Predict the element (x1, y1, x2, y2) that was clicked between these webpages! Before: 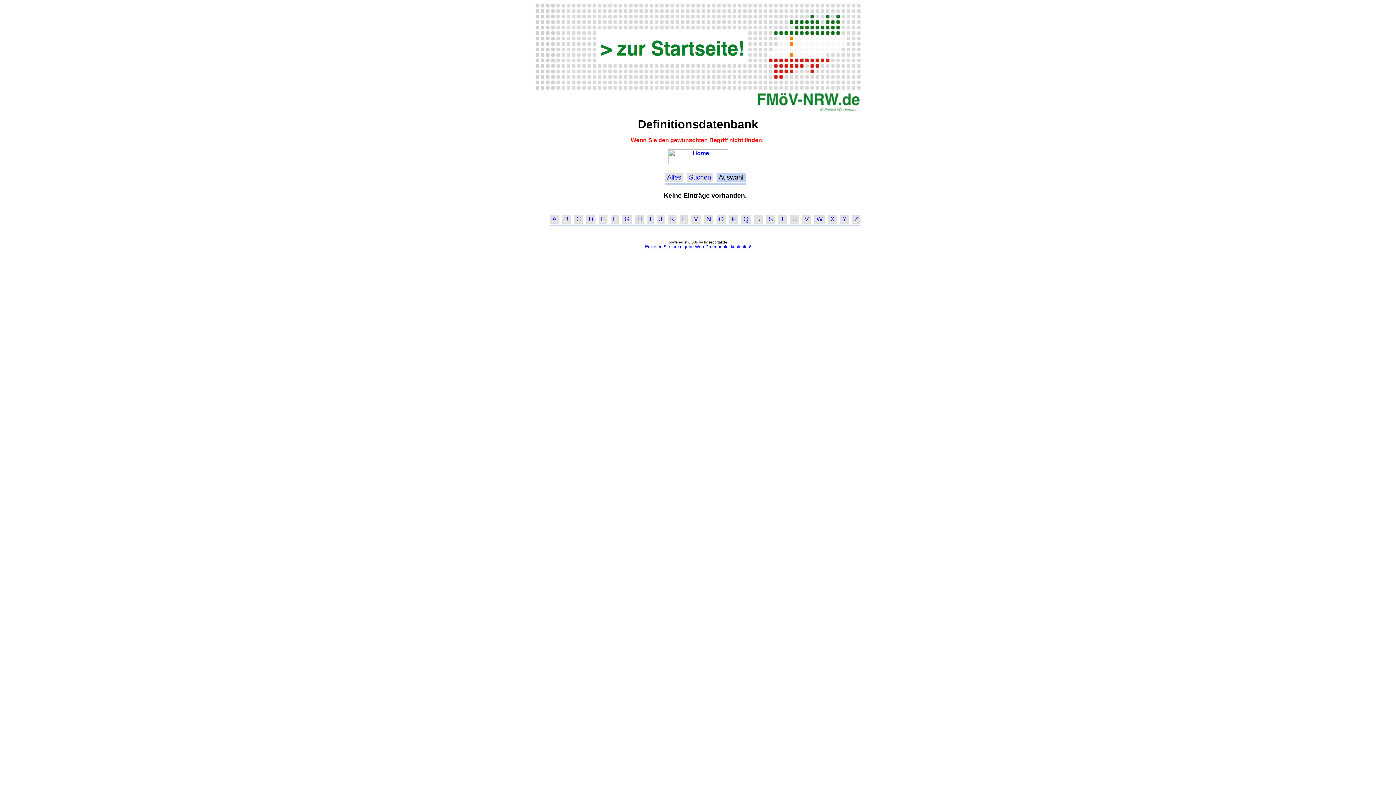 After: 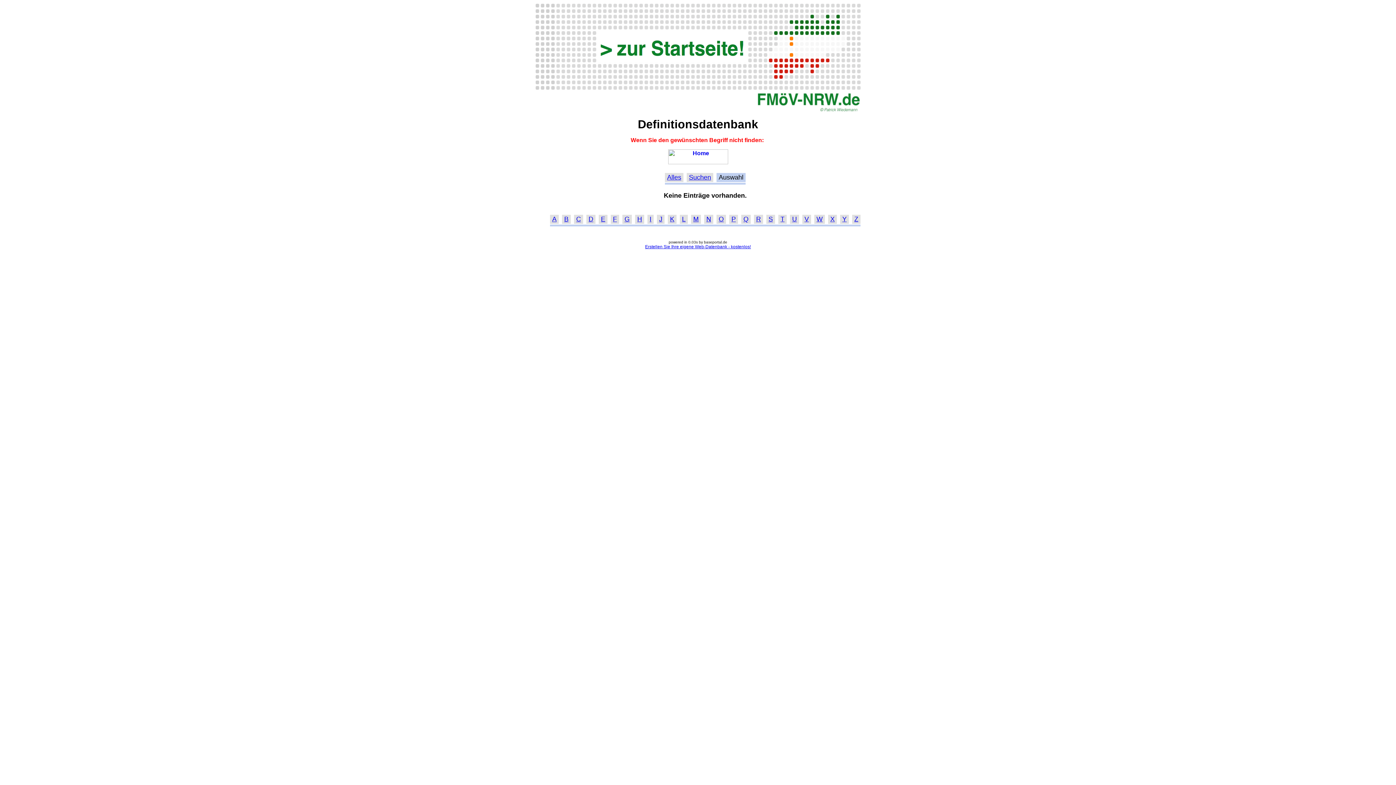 Action: label: H bbox: (637, 215, 642, 223)